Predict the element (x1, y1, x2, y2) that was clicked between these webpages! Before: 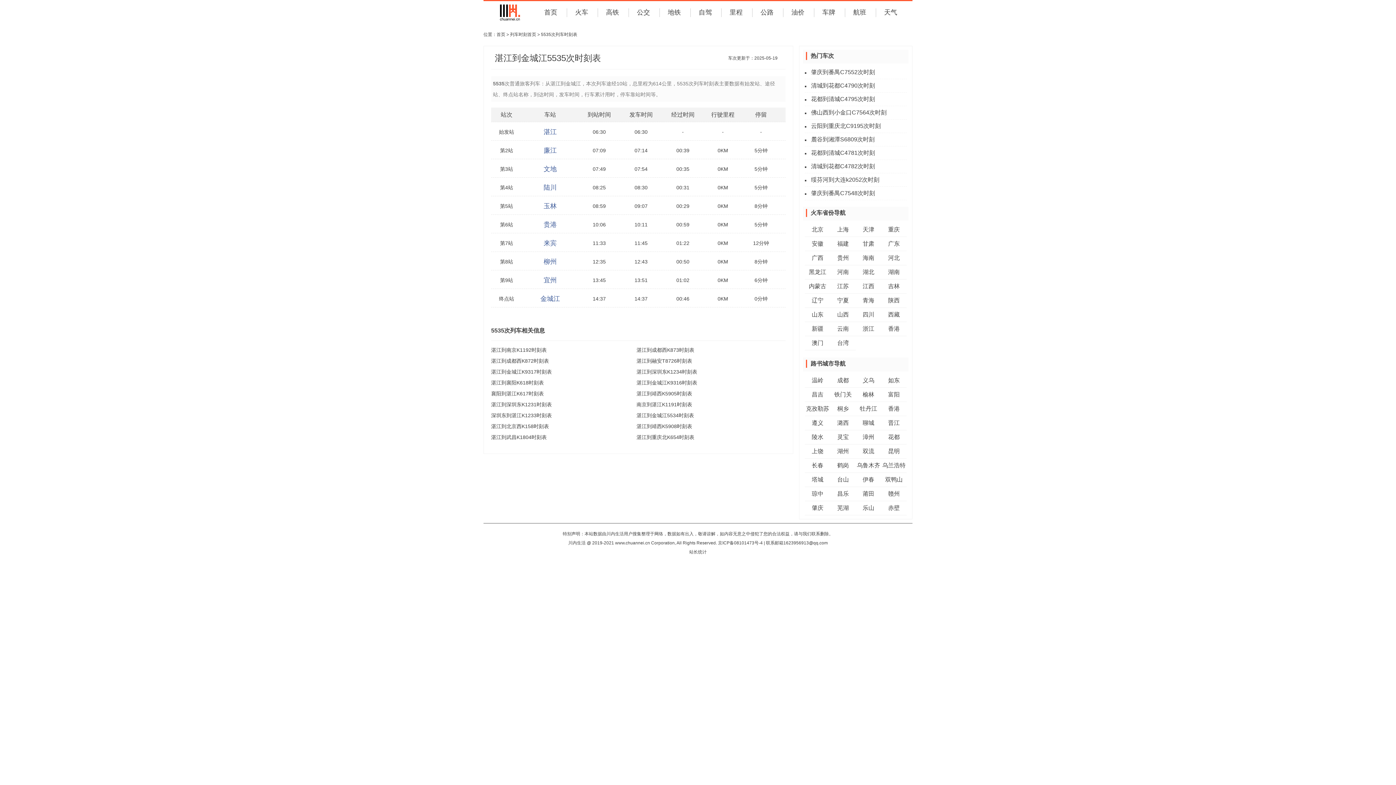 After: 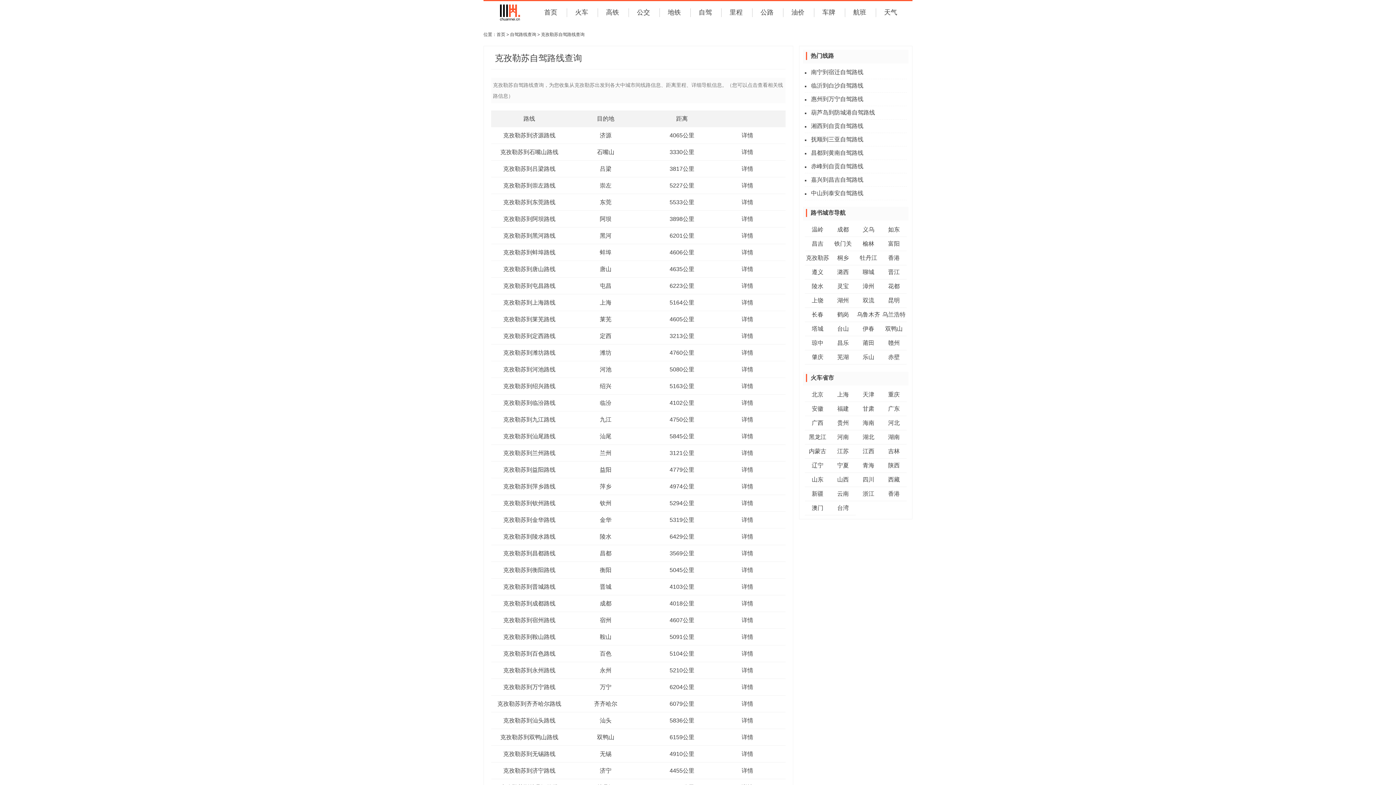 Action: label: 克孜勒苏 bbox: (805, 402, 830, 415)